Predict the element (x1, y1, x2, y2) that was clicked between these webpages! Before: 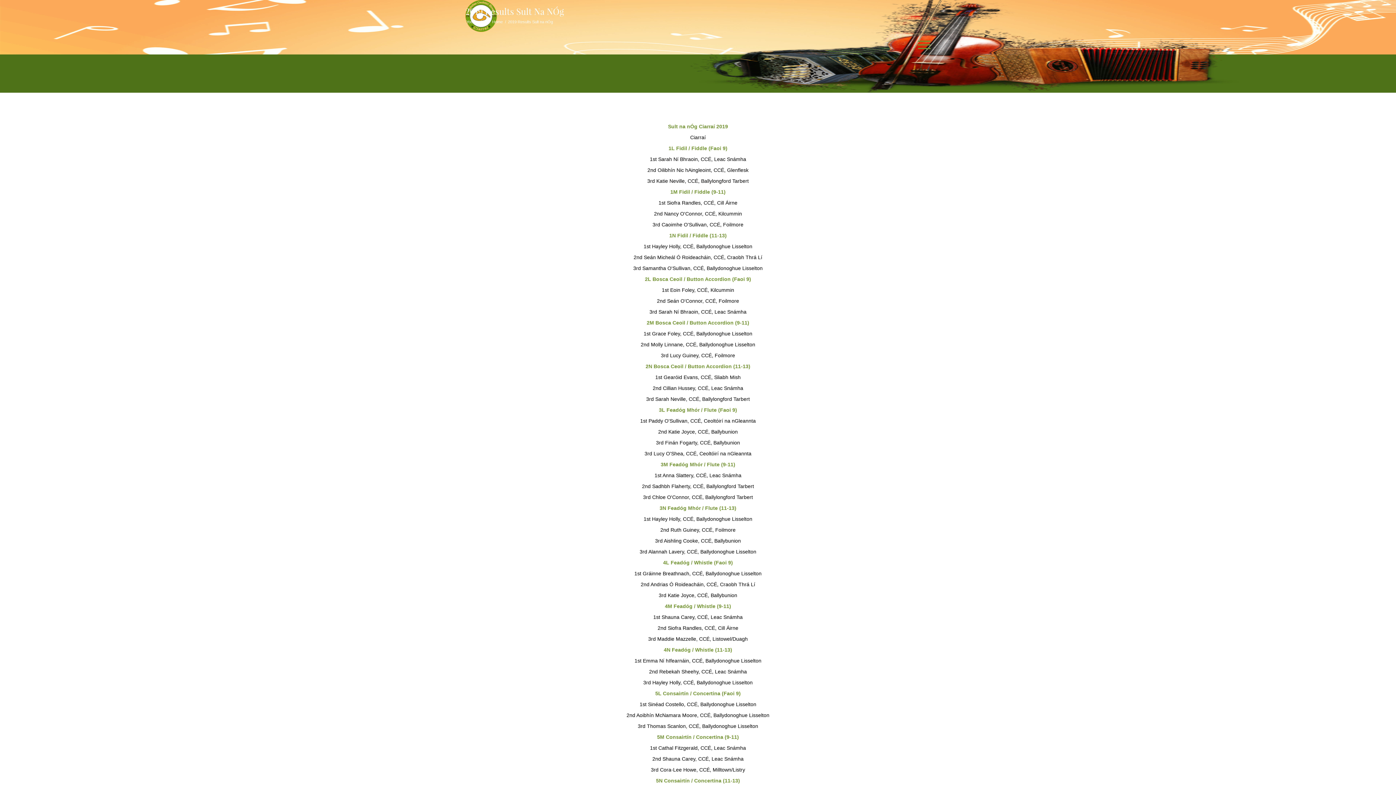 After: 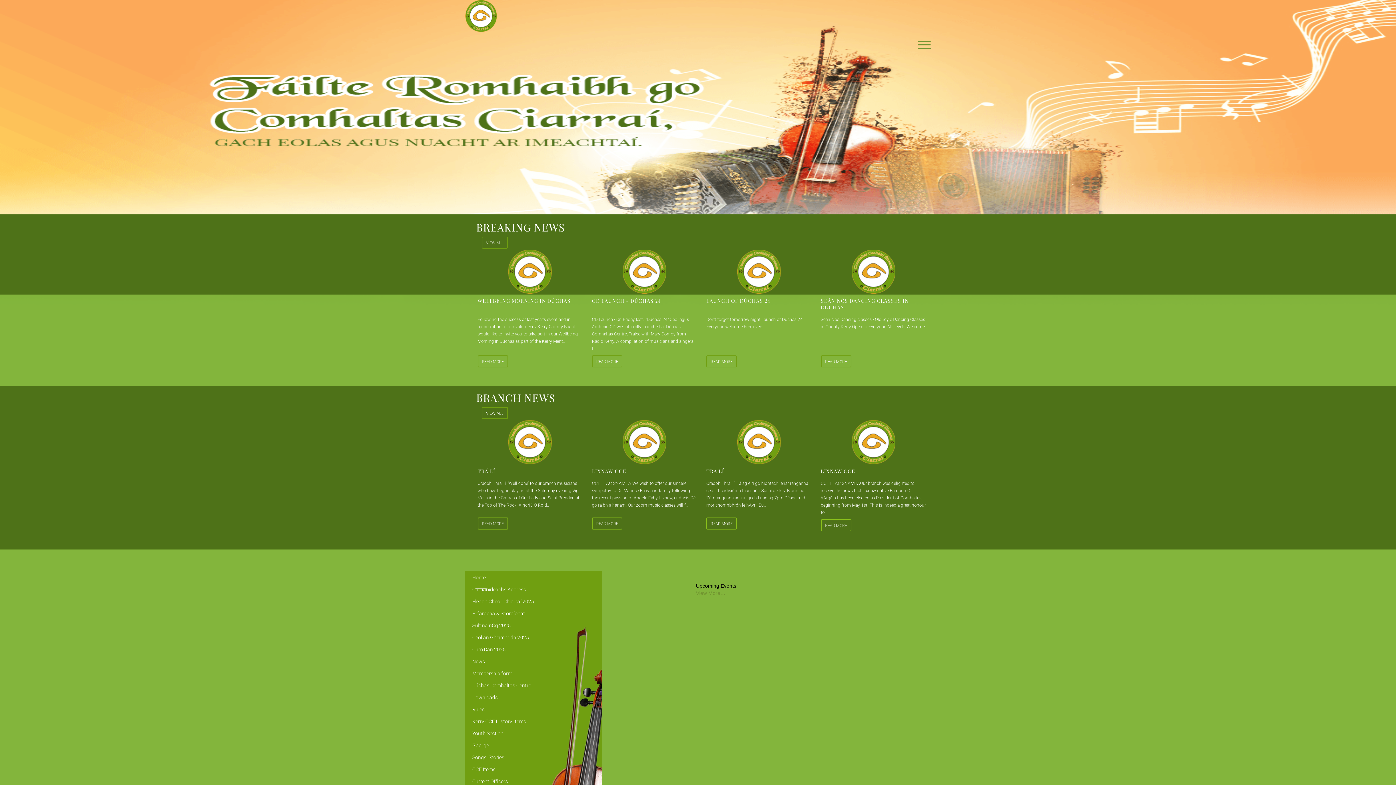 Action: bbox: (491, 19, 504, 24) label: Home